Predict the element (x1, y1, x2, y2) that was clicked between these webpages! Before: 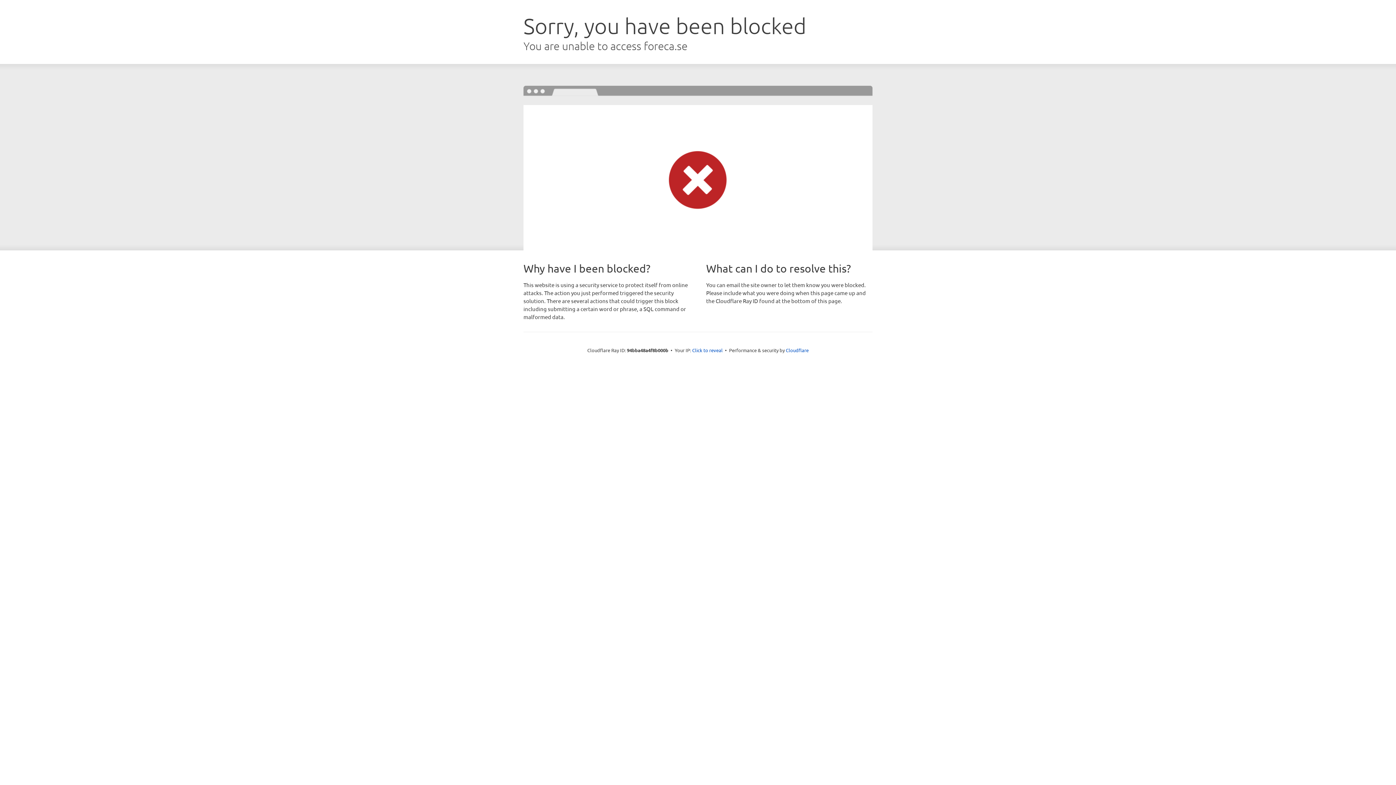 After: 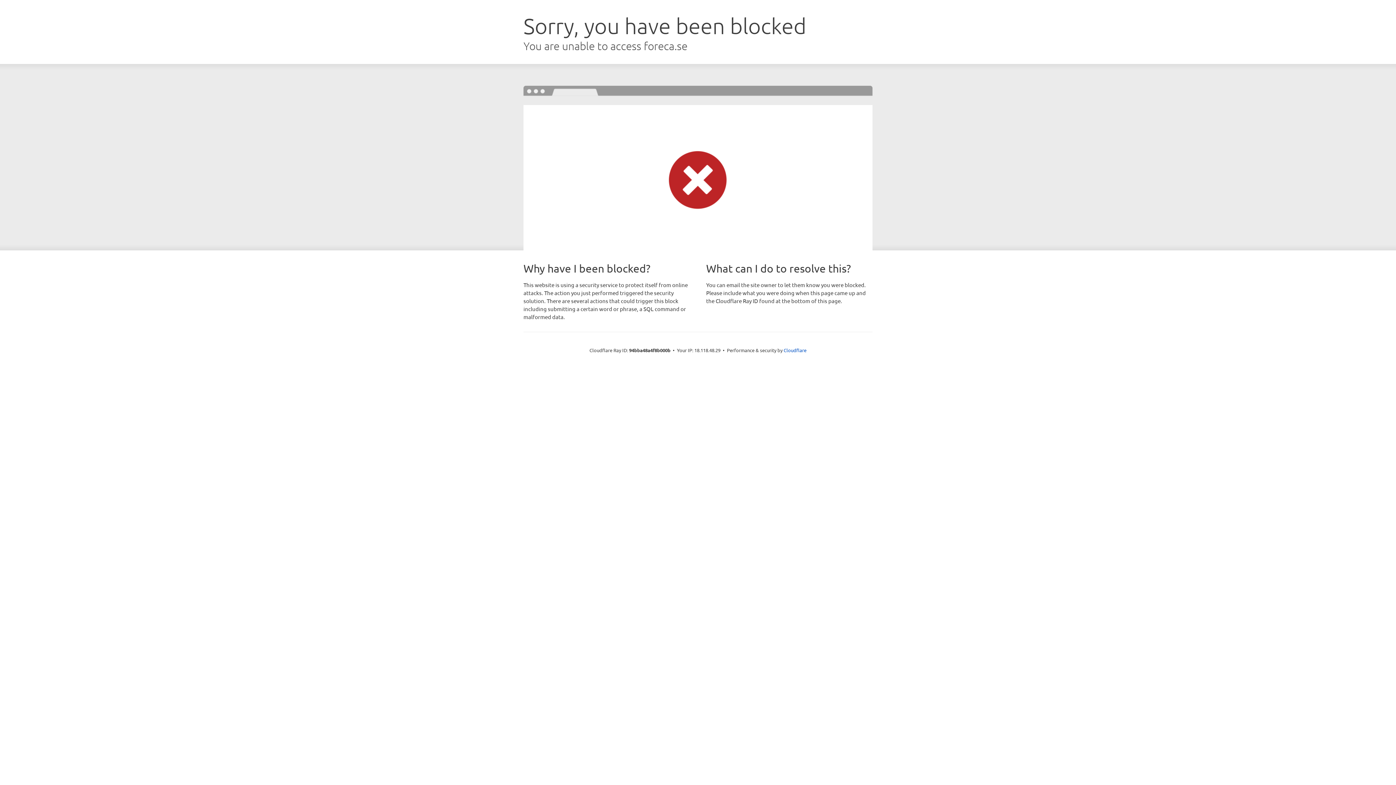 Action: label: Click to reveal bbox: (692, 346, 722, 353)